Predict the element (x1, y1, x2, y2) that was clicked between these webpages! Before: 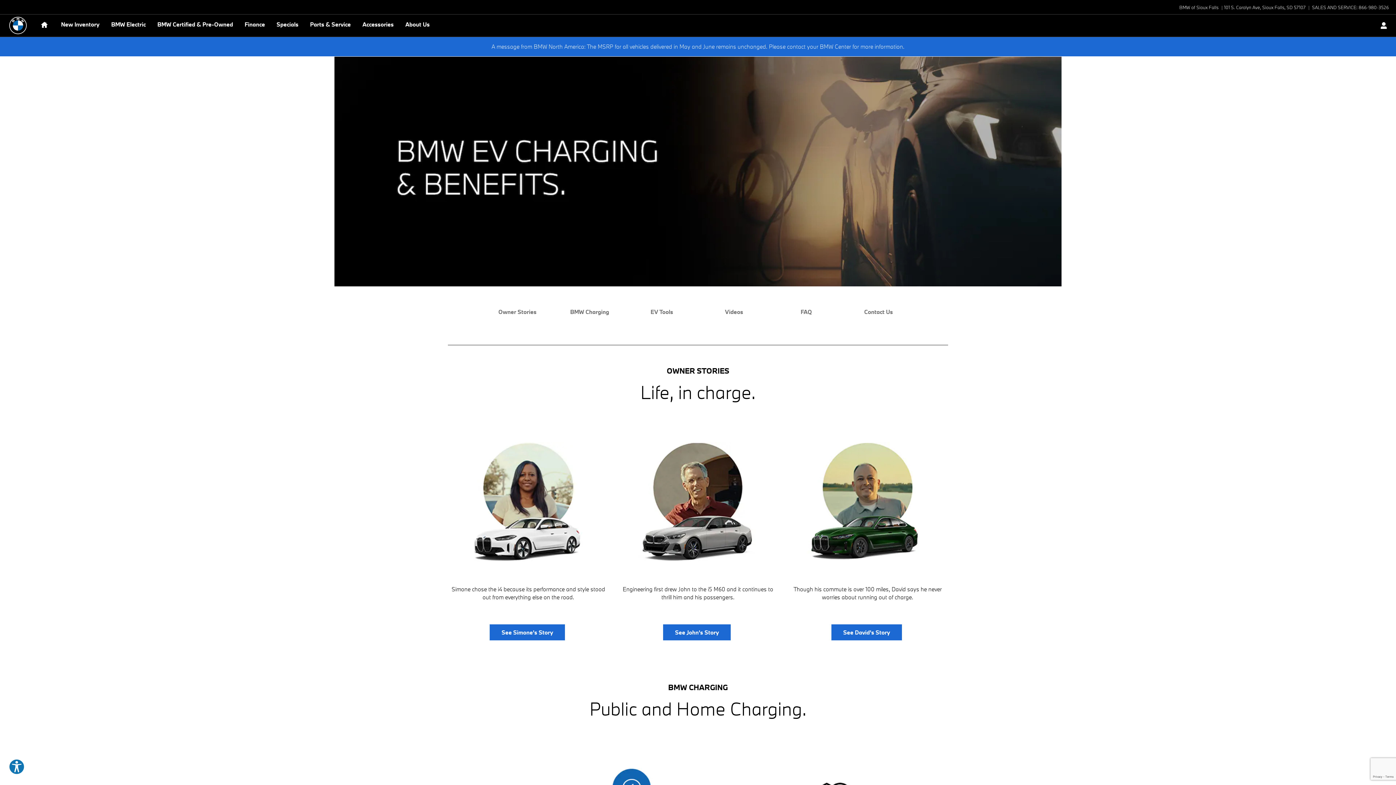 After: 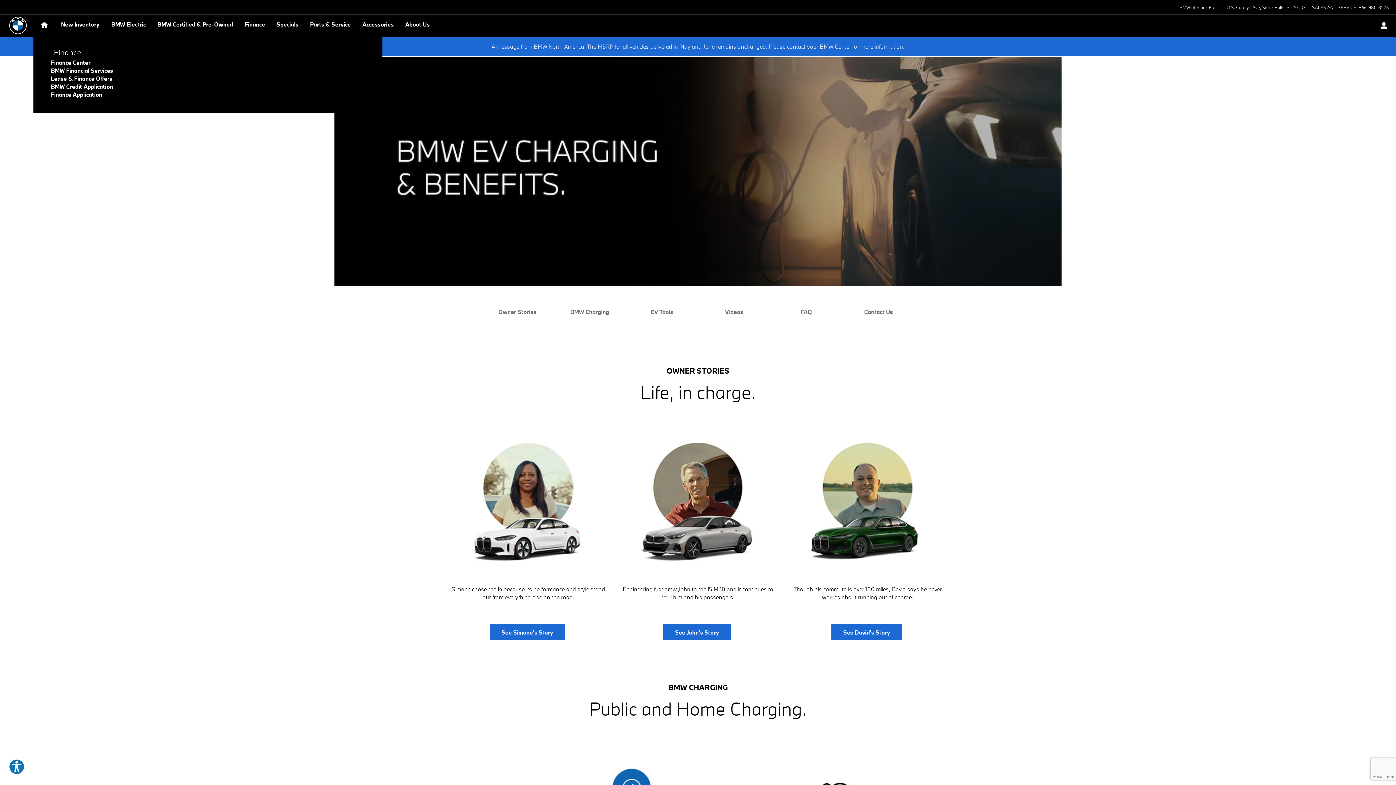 Action: bbox: (238, 18, 270, 30) label: Finance